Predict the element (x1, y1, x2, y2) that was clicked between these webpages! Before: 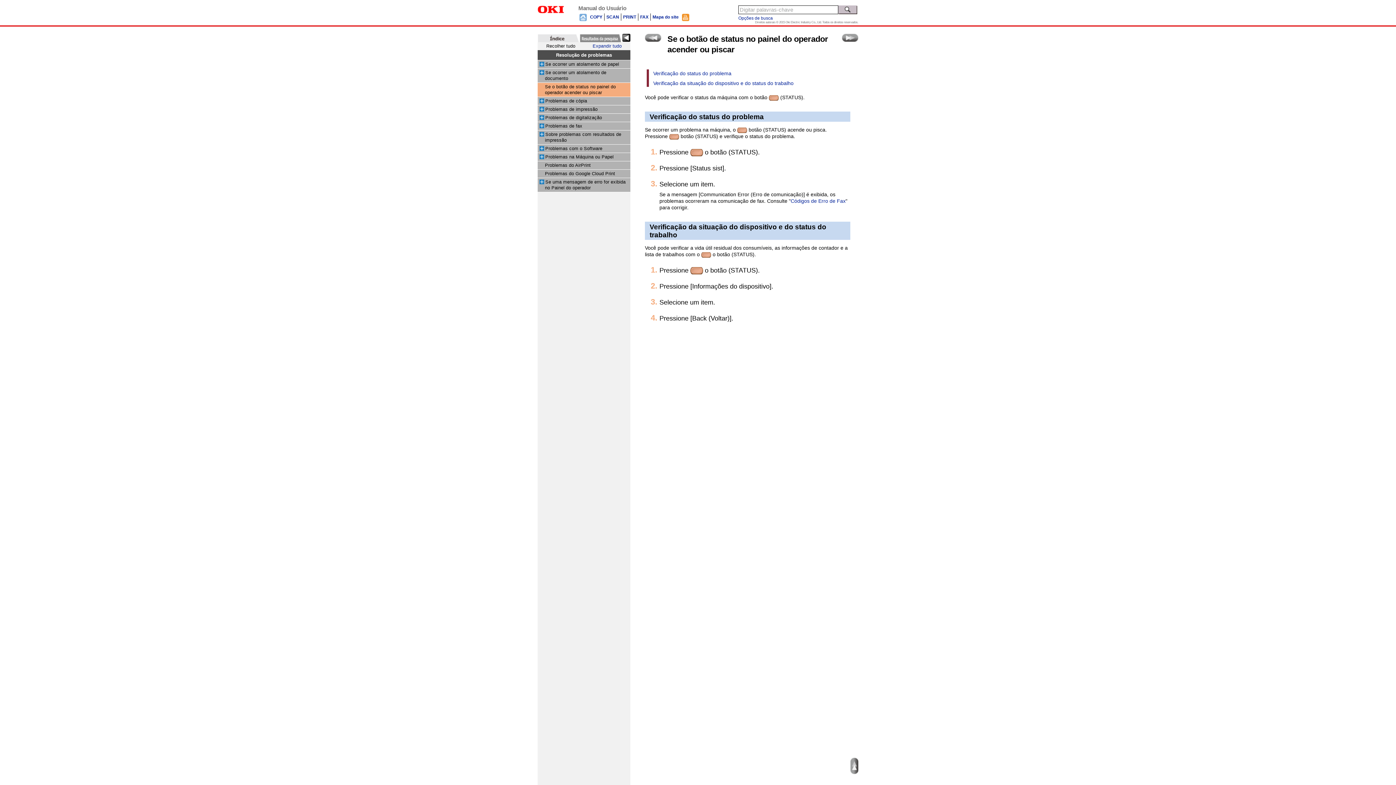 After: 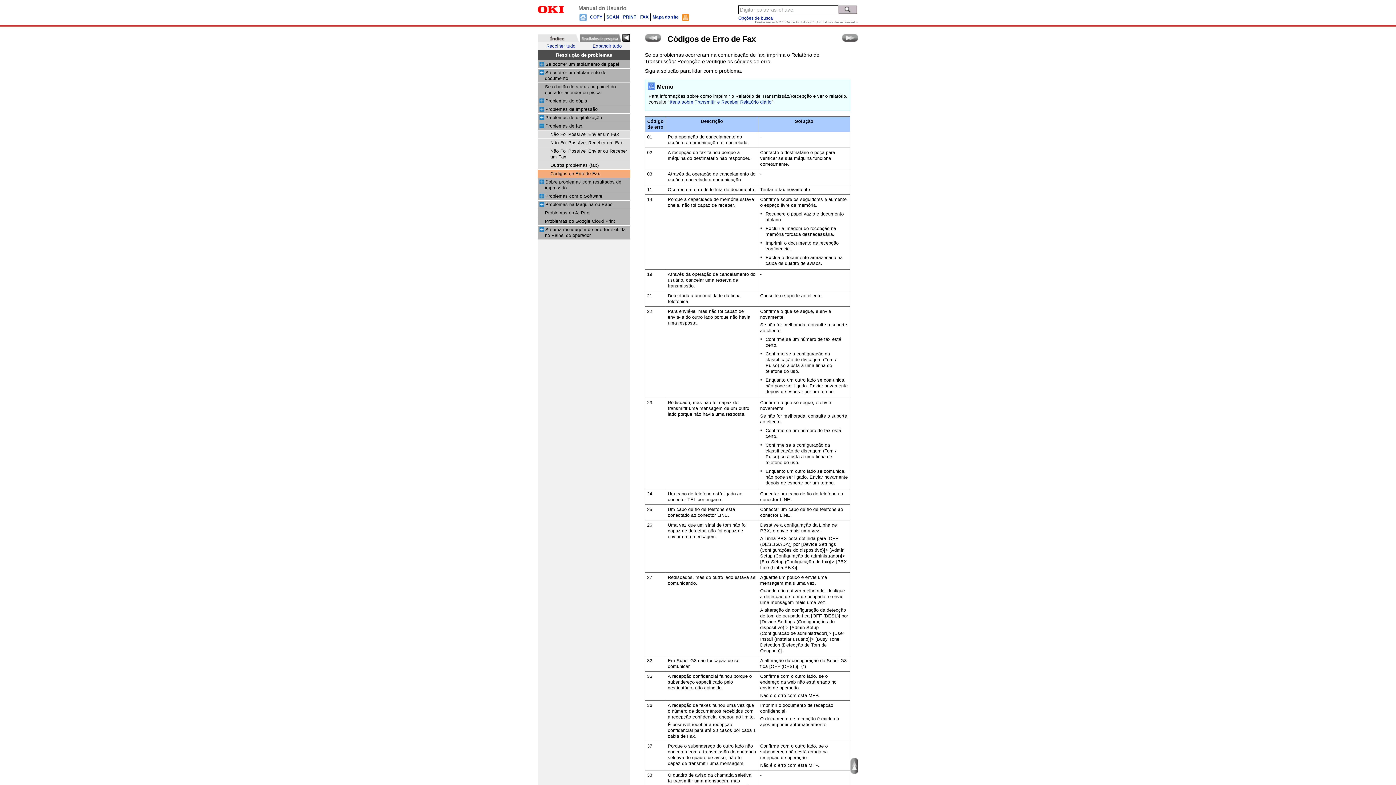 Action: label: Códigos de Erro de Fax bbox: (790, 198, 845, 204)